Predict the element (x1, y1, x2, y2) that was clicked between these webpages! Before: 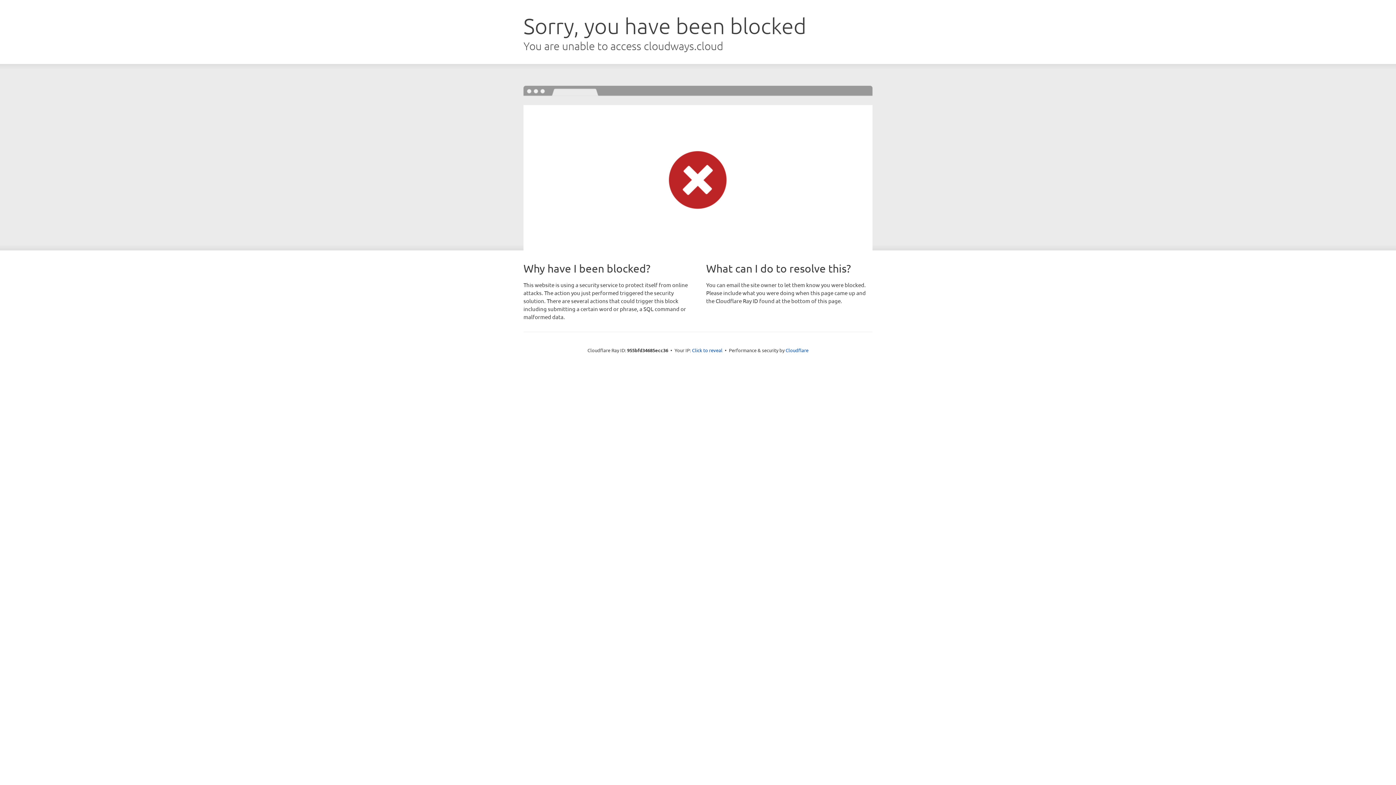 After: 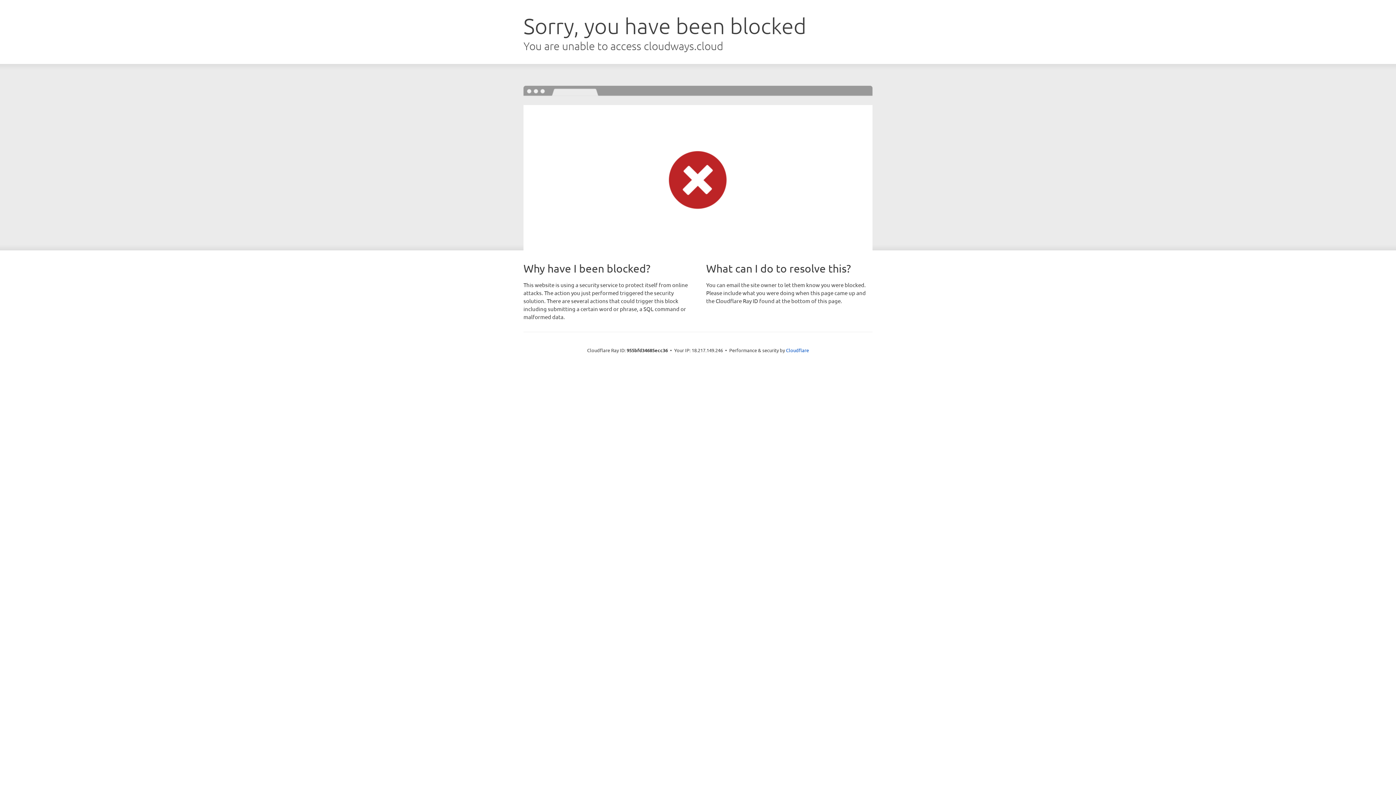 Action: label: Click to reveal bbox: (692, 346, 722, 353)